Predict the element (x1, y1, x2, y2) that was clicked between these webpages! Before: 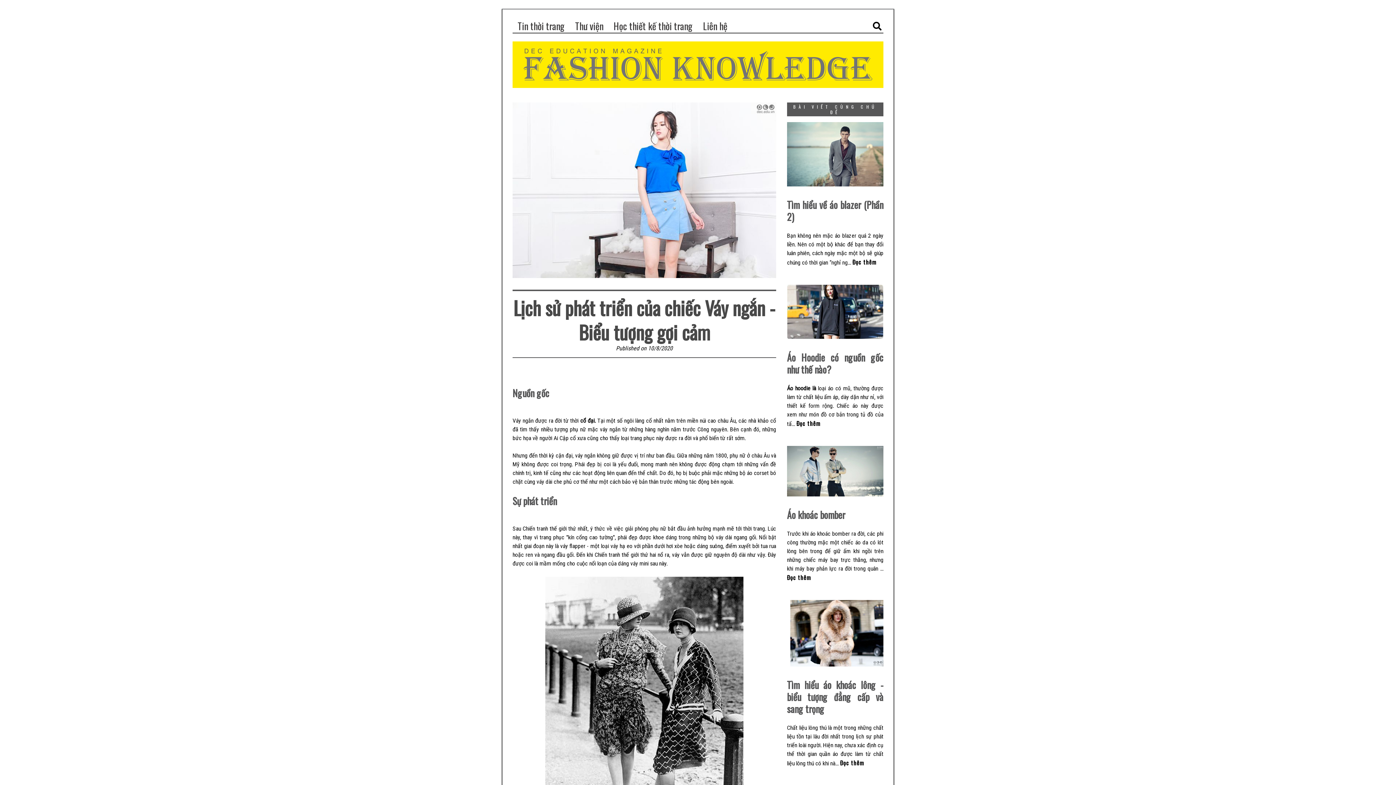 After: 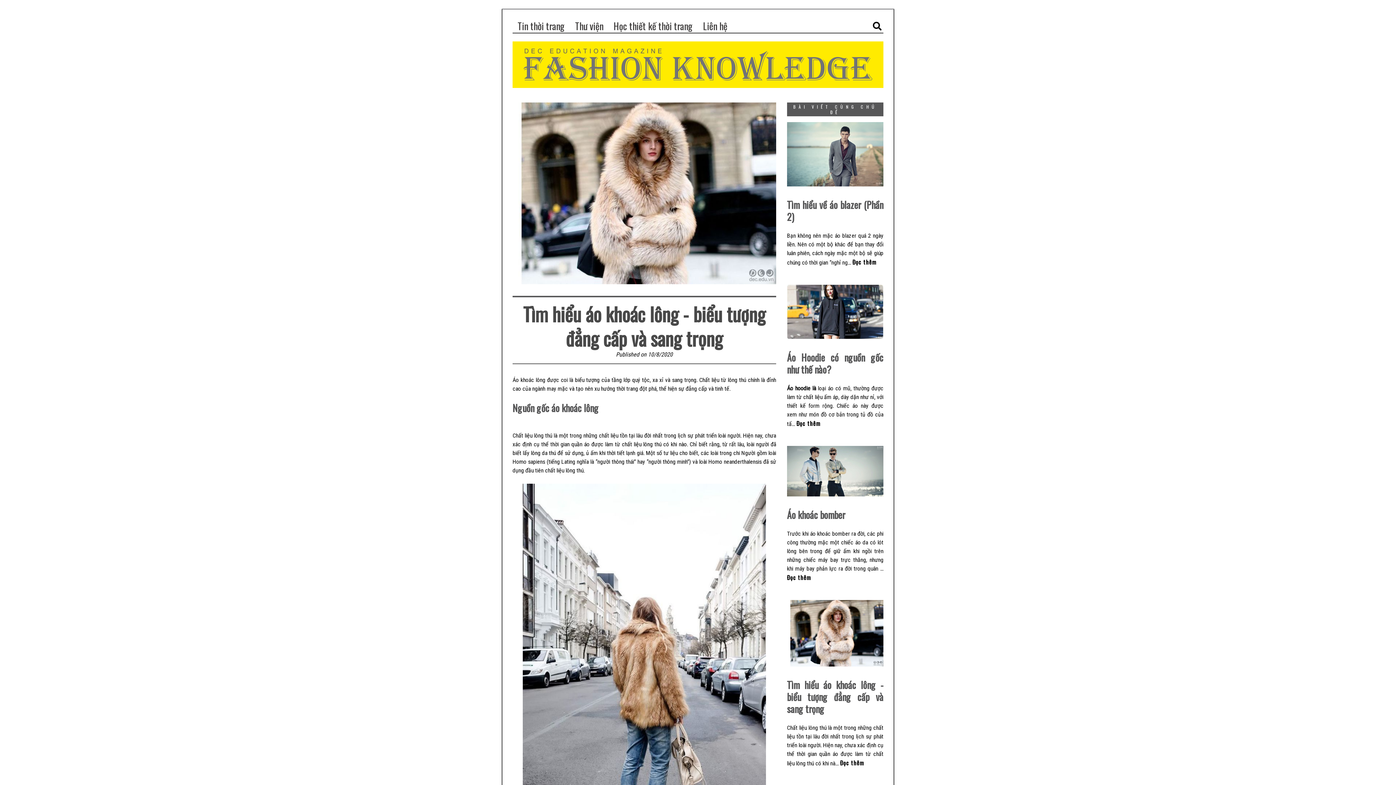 Action: bbox: (787, 600, 883, 666)